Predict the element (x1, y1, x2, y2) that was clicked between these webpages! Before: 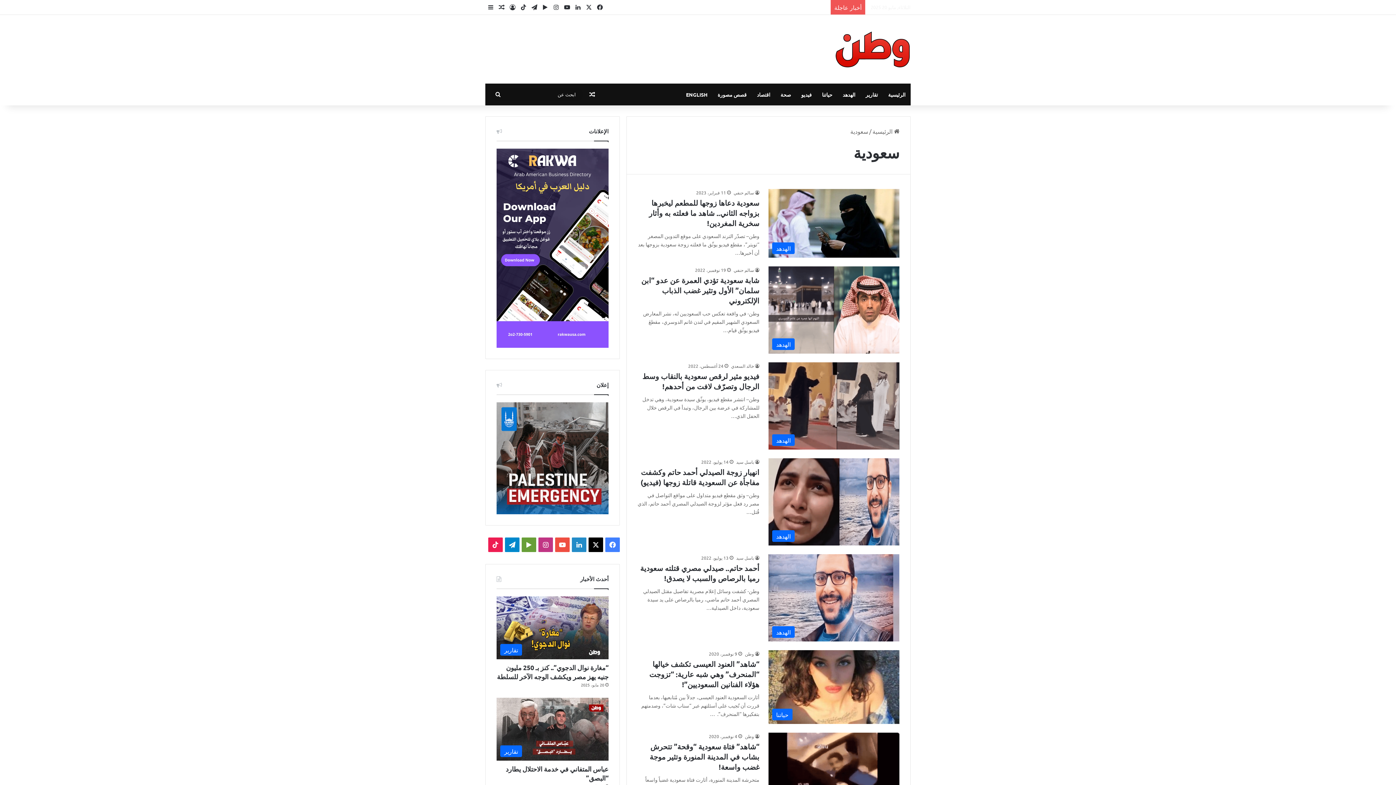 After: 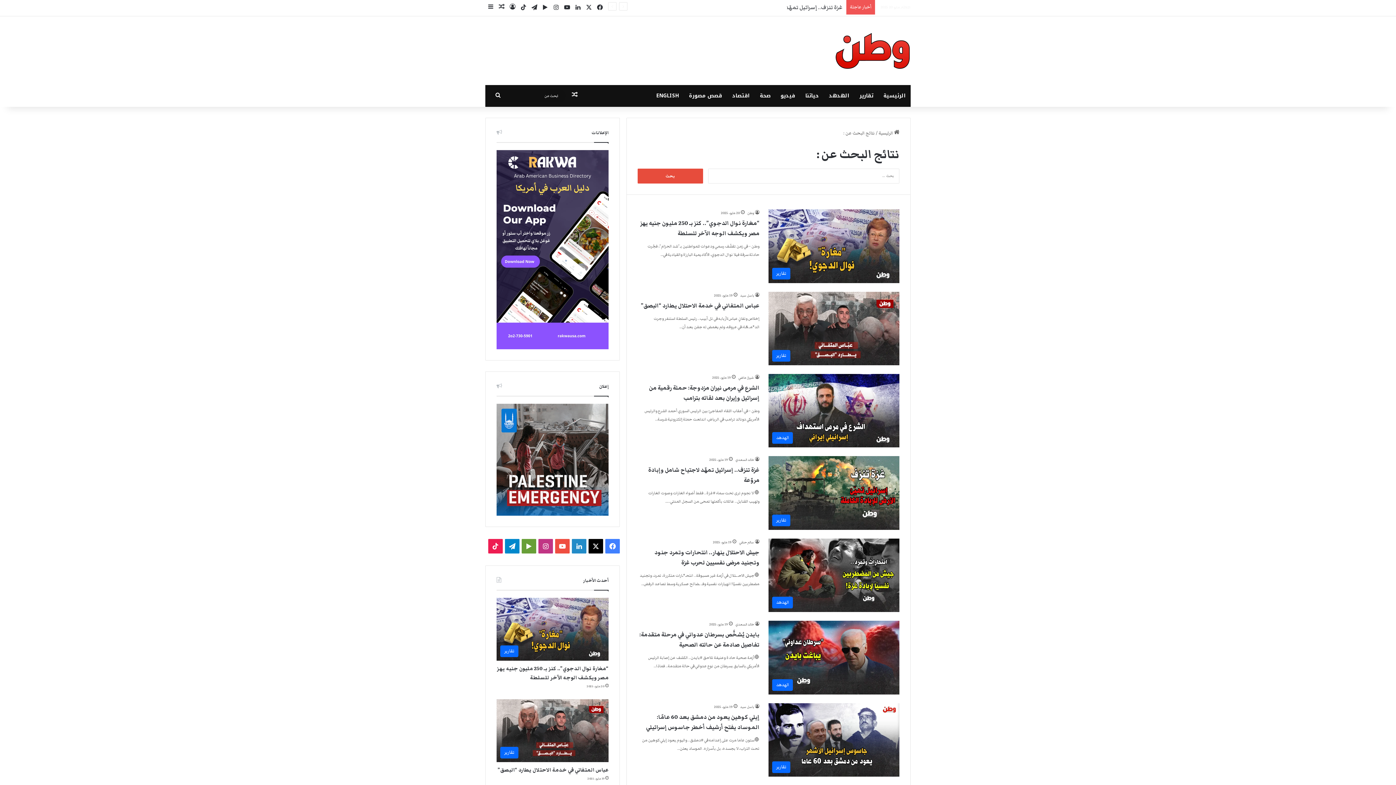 Action: bbox: (490, 88, 505, 101) label: ابحث عن